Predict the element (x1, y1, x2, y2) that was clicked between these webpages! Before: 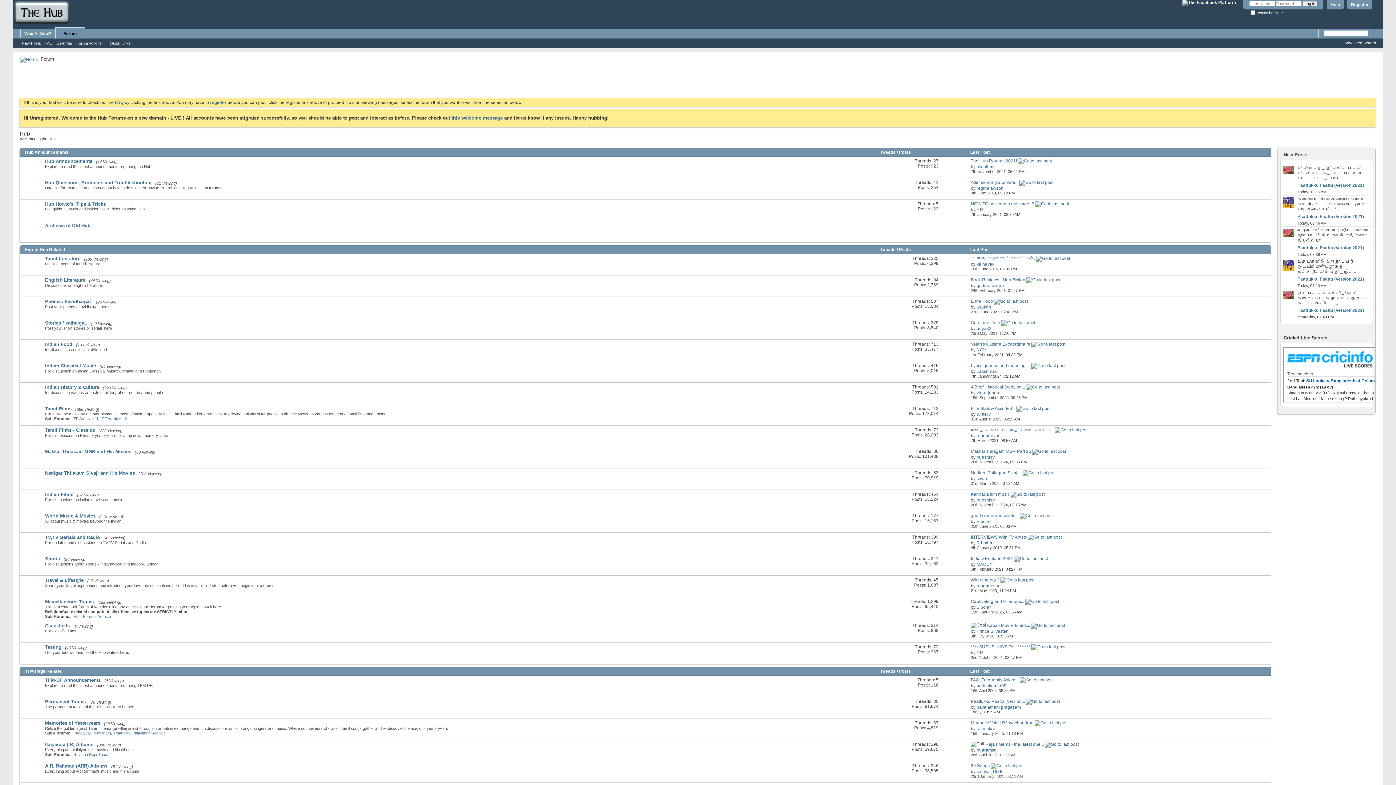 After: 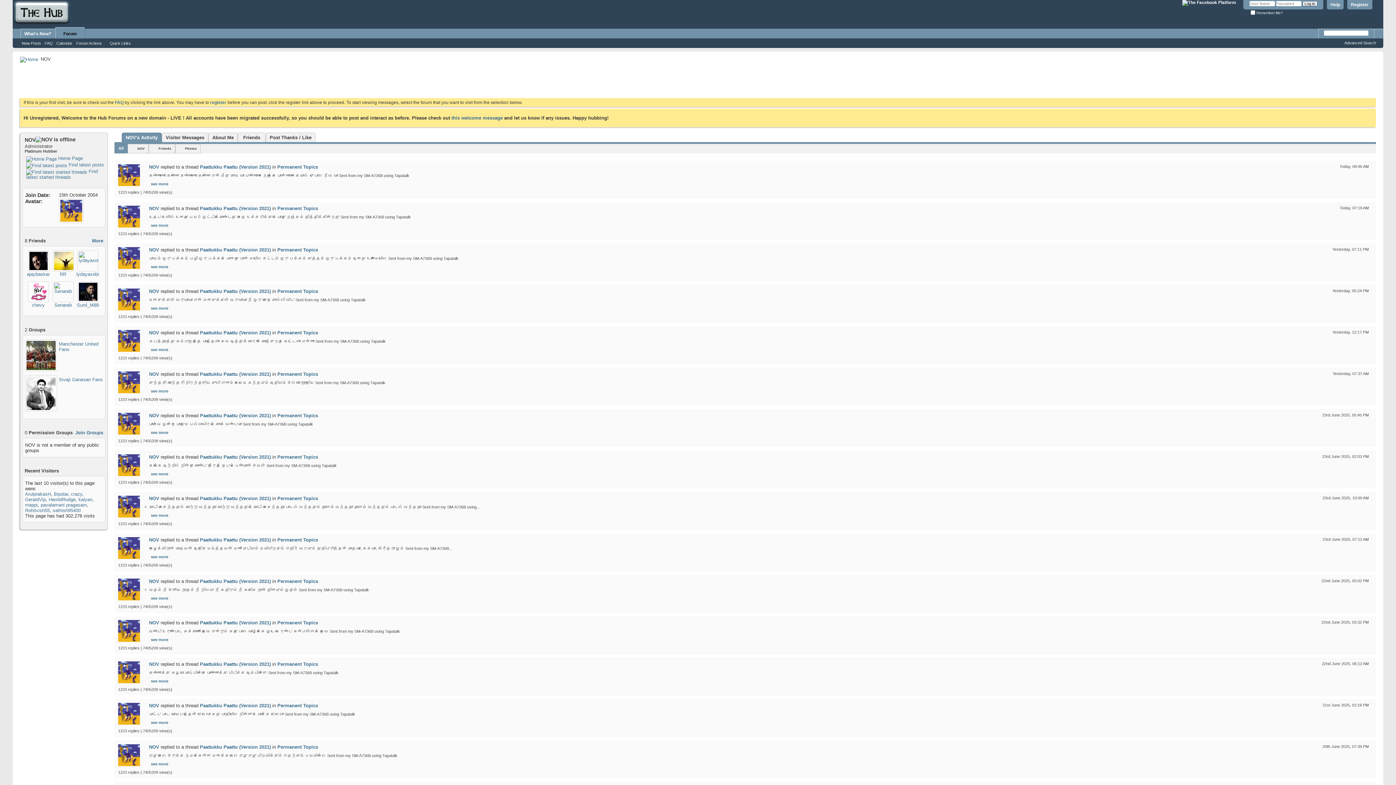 Action: bbox: (1283, 203, 1294, 209)